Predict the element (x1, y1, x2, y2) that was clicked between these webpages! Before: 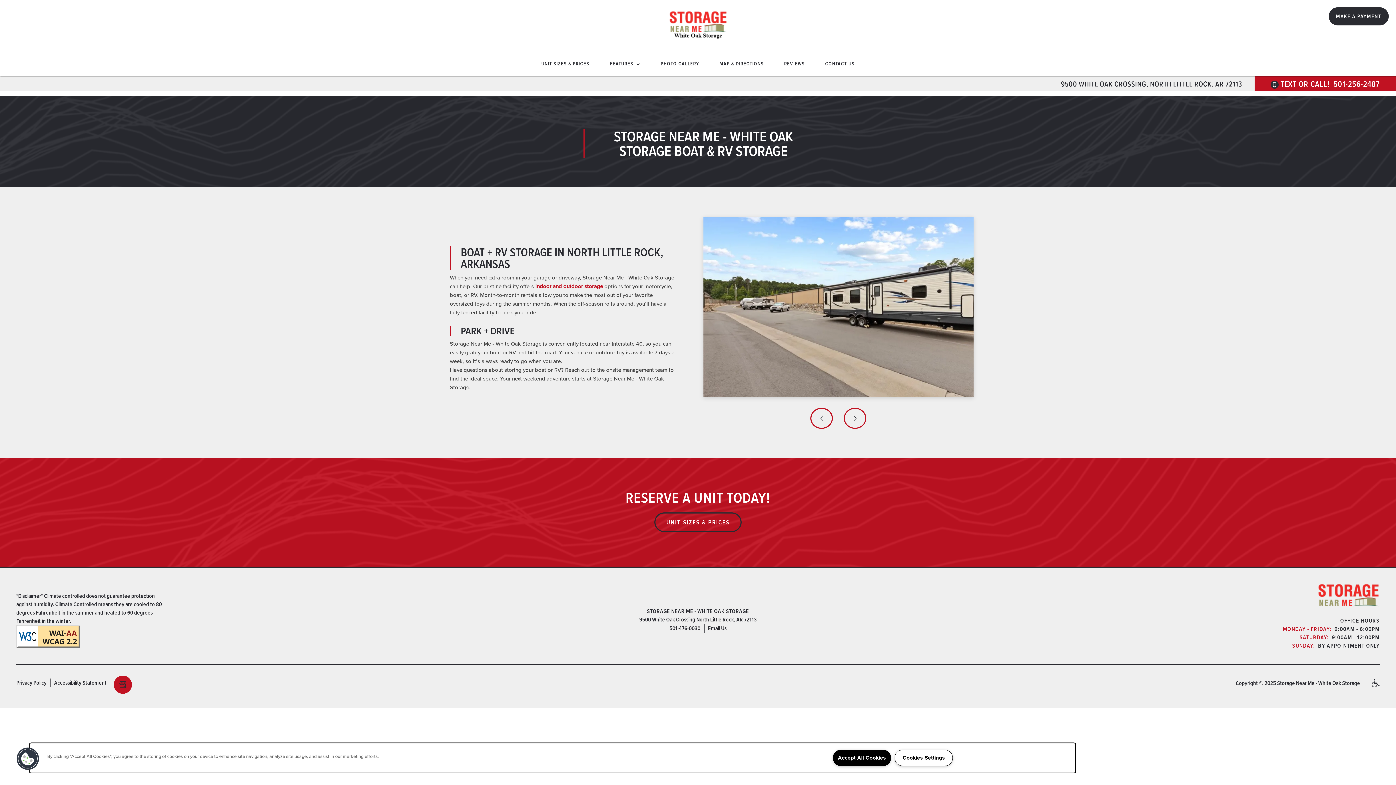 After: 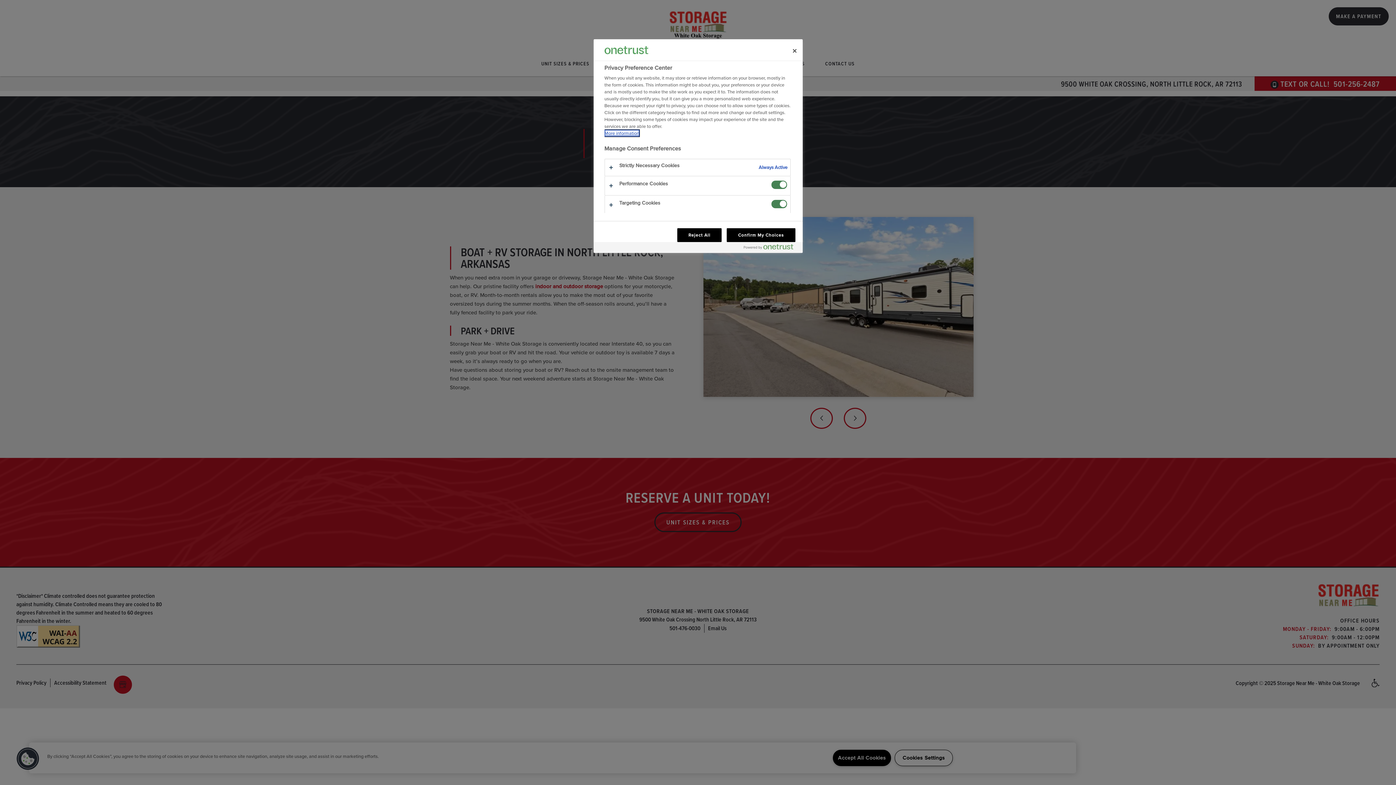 Action: label: Cookies Settings bbox: (894, 750, 953, 766)